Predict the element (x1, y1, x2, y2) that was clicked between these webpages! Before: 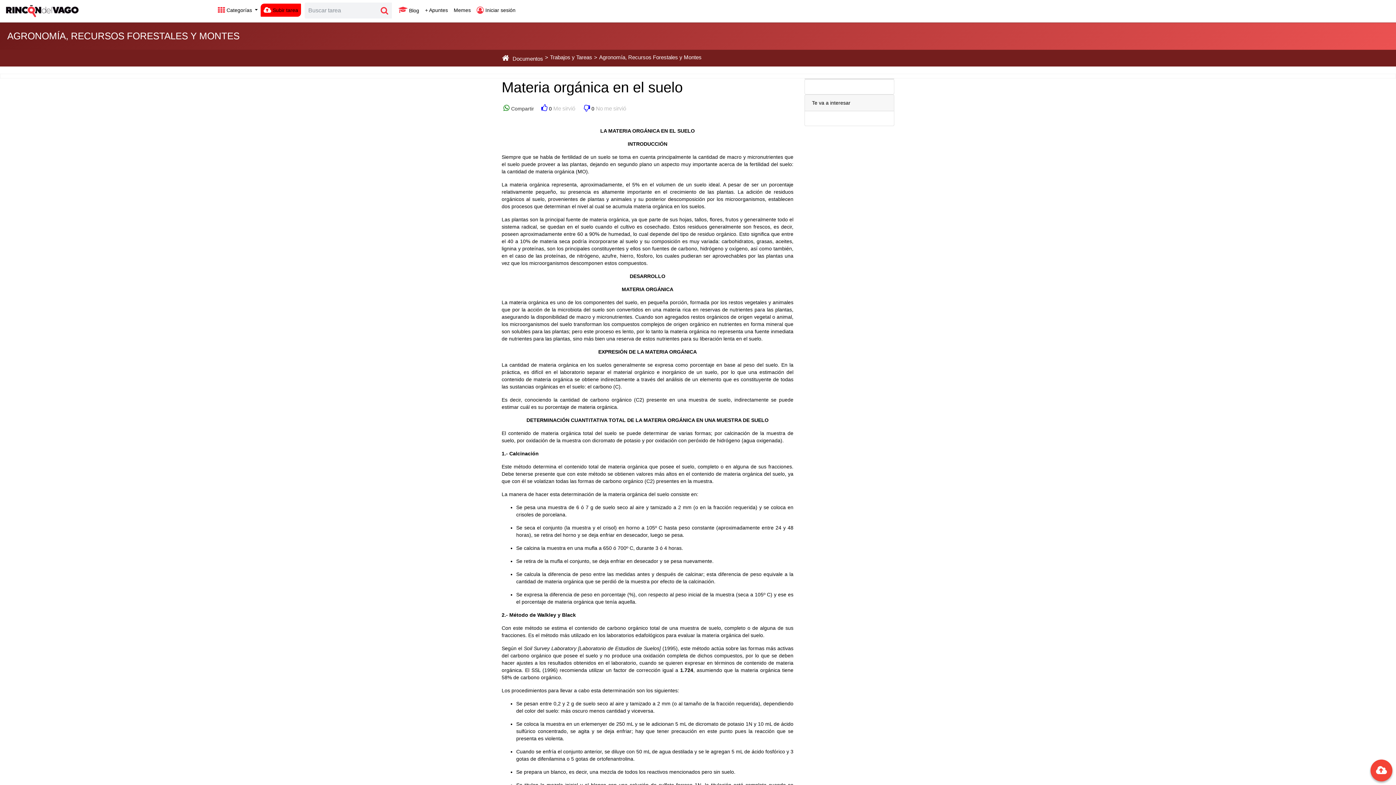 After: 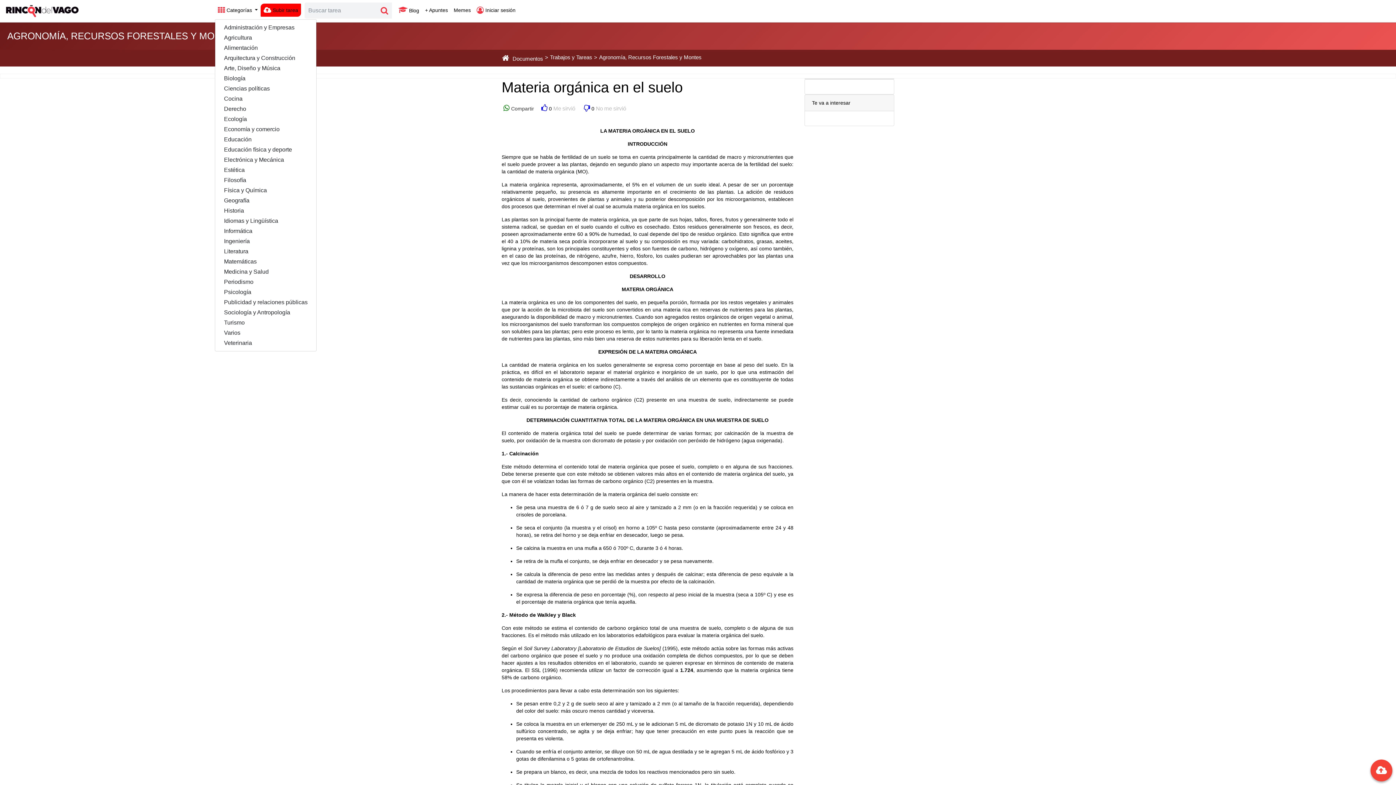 Action: bbox: (214, 3, 260, 16) label:  Categorías 